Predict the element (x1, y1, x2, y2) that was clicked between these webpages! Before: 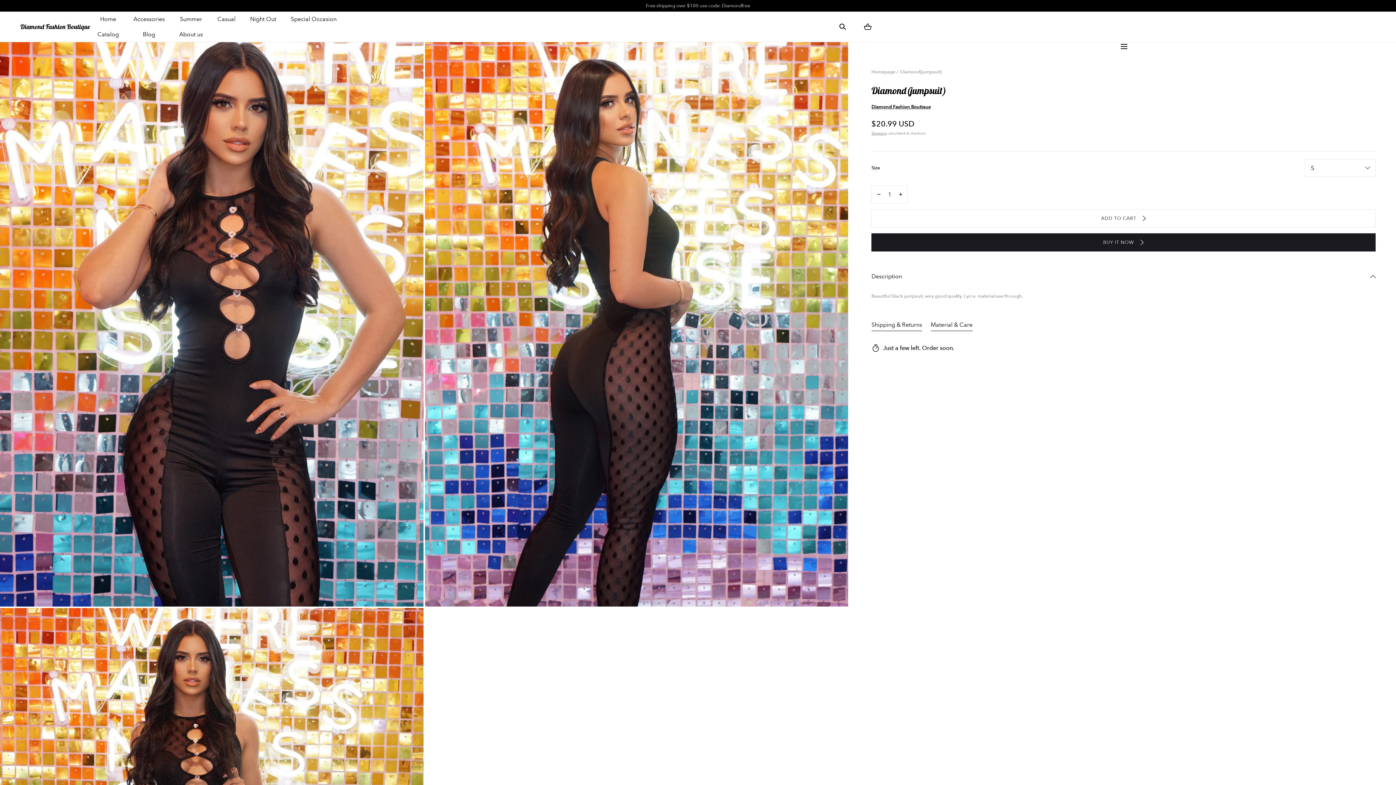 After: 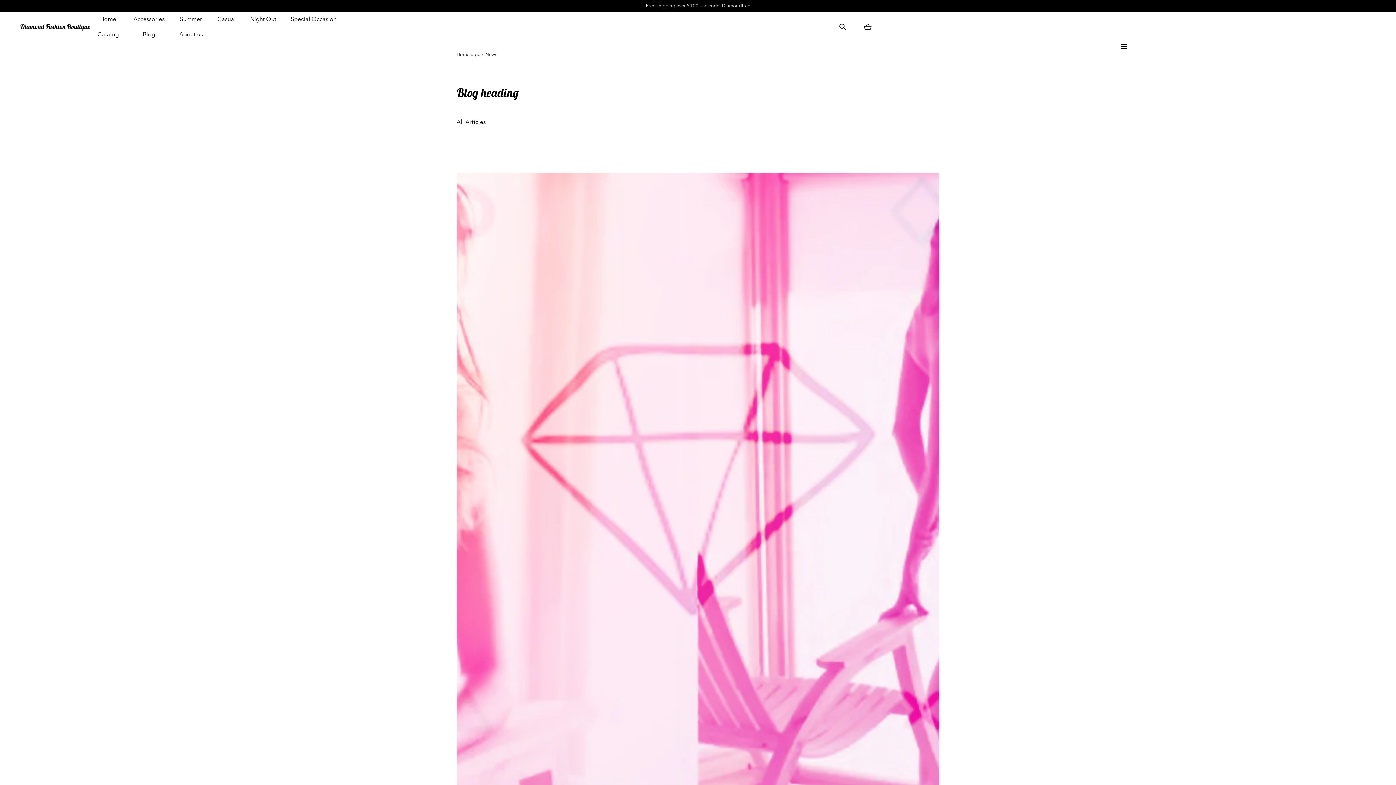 Action: label: Blog bbox: (133, 26, 164, 41)